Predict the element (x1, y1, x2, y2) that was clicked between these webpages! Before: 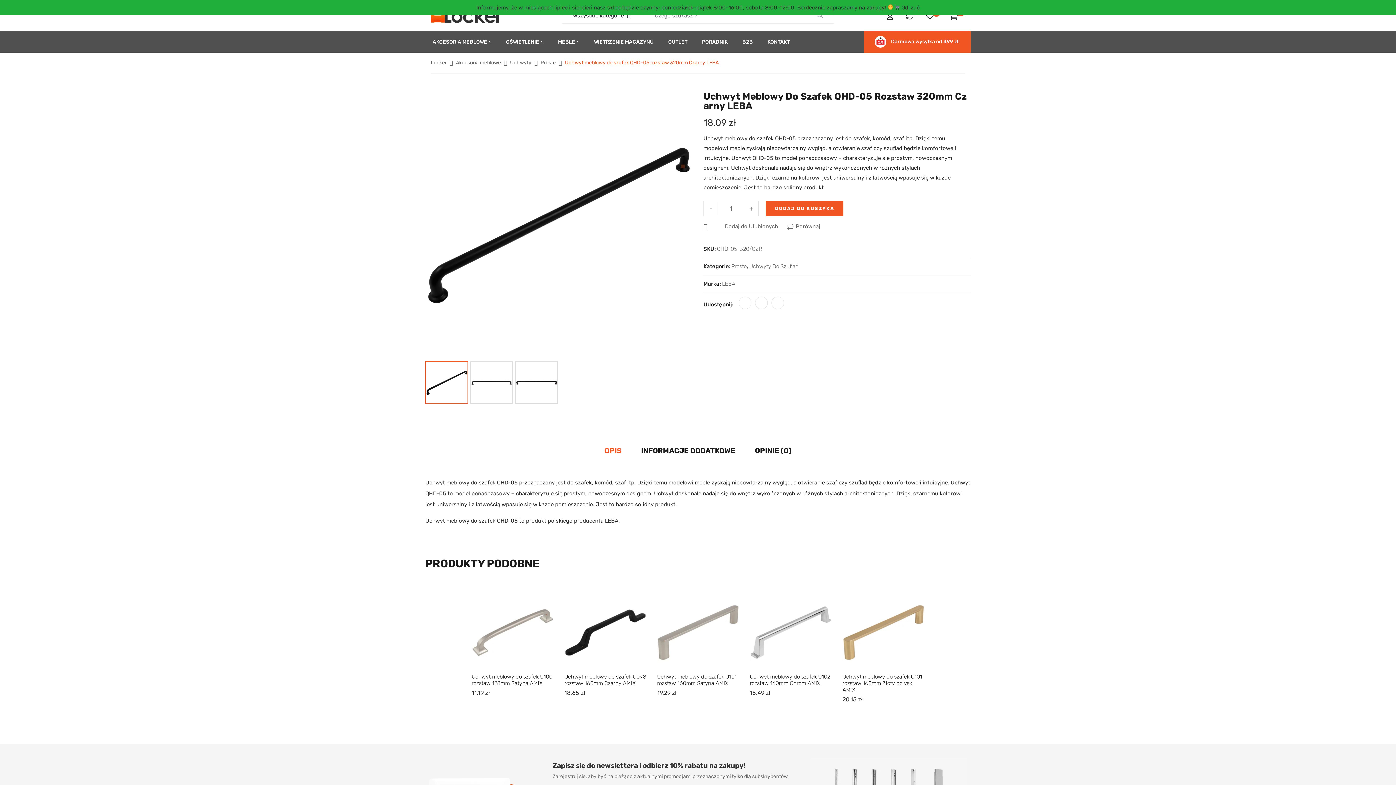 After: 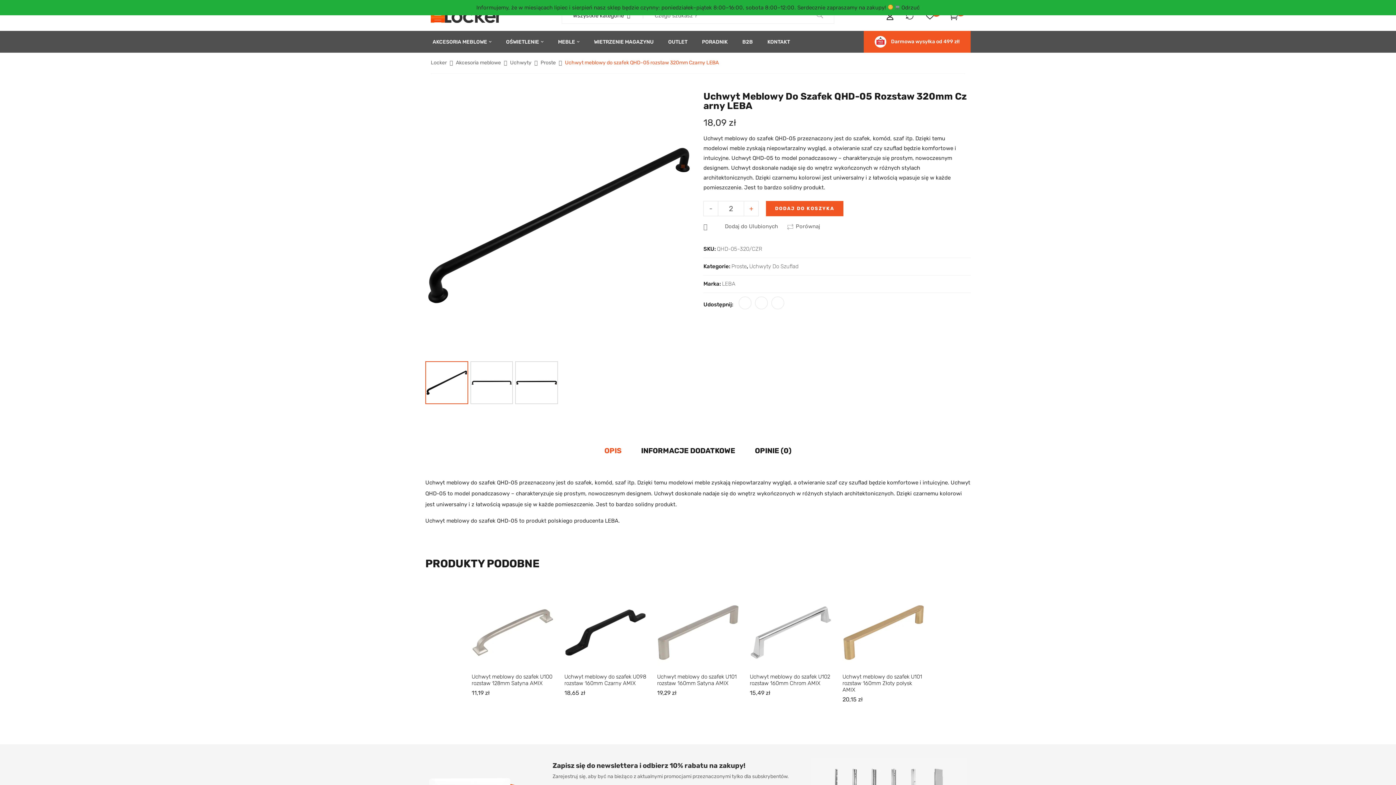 Action: bbox: (744, 201, 758, 216) label: +